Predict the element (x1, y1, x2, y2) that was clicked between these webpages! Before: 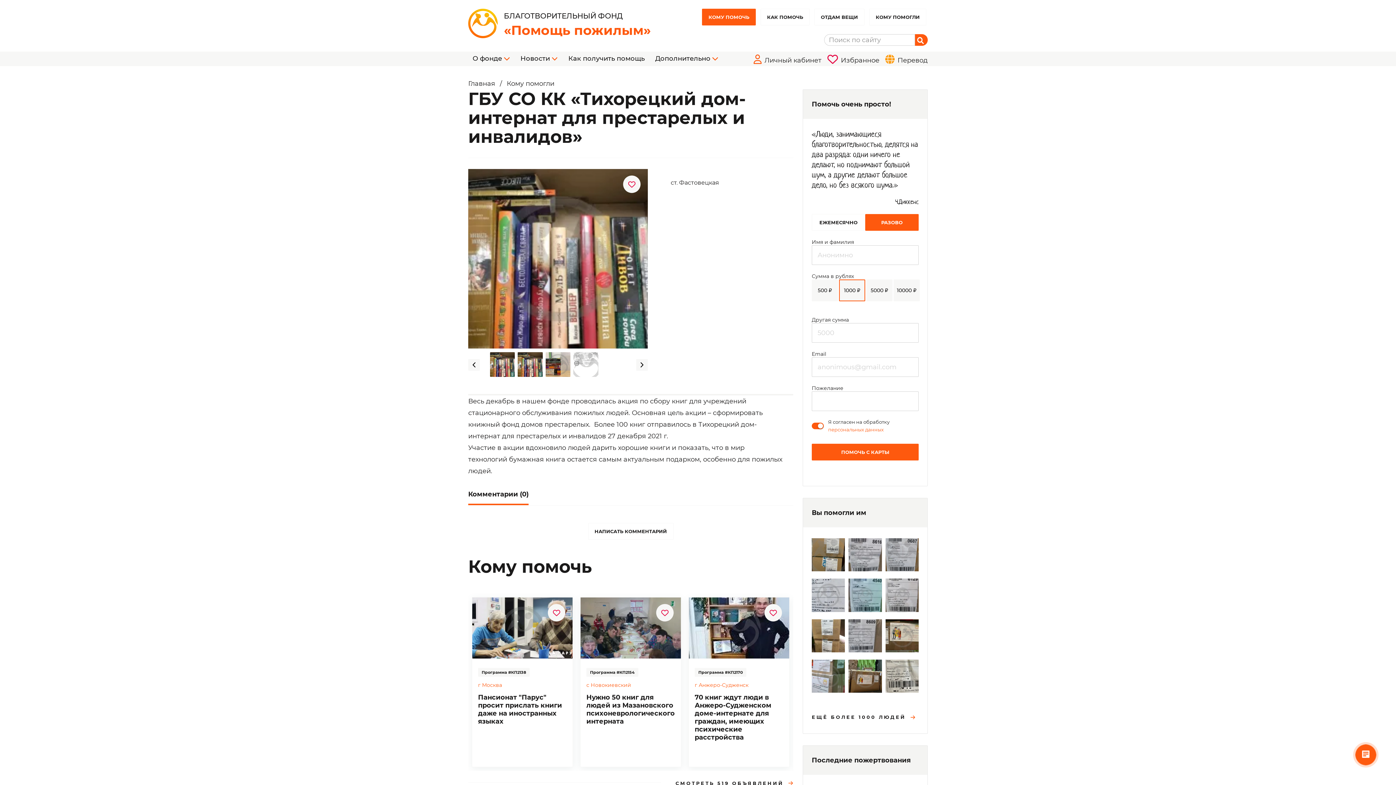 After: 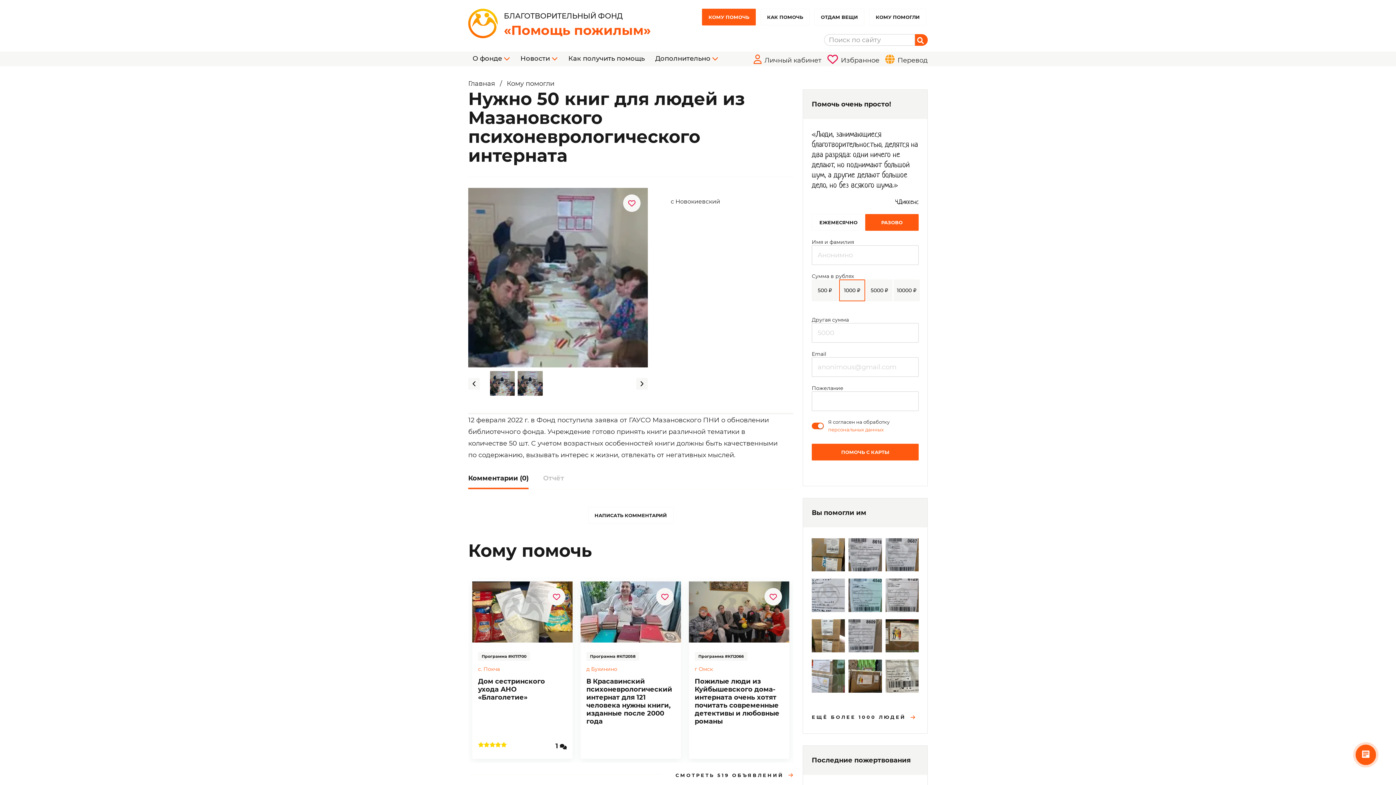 Action: label: Нужно 50 книг для людей из Мазановского психоневрологического интерната bbox: (586, 693, 675, 725)